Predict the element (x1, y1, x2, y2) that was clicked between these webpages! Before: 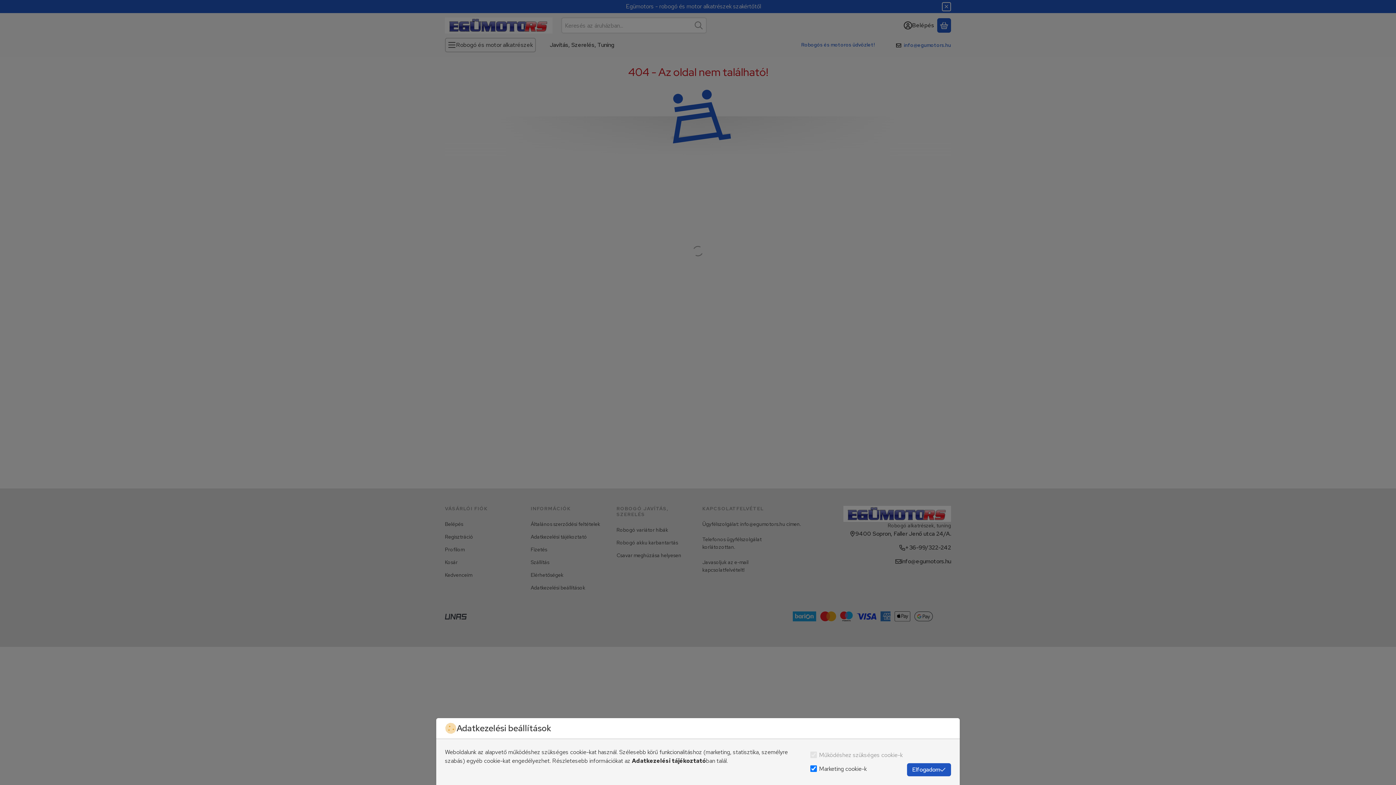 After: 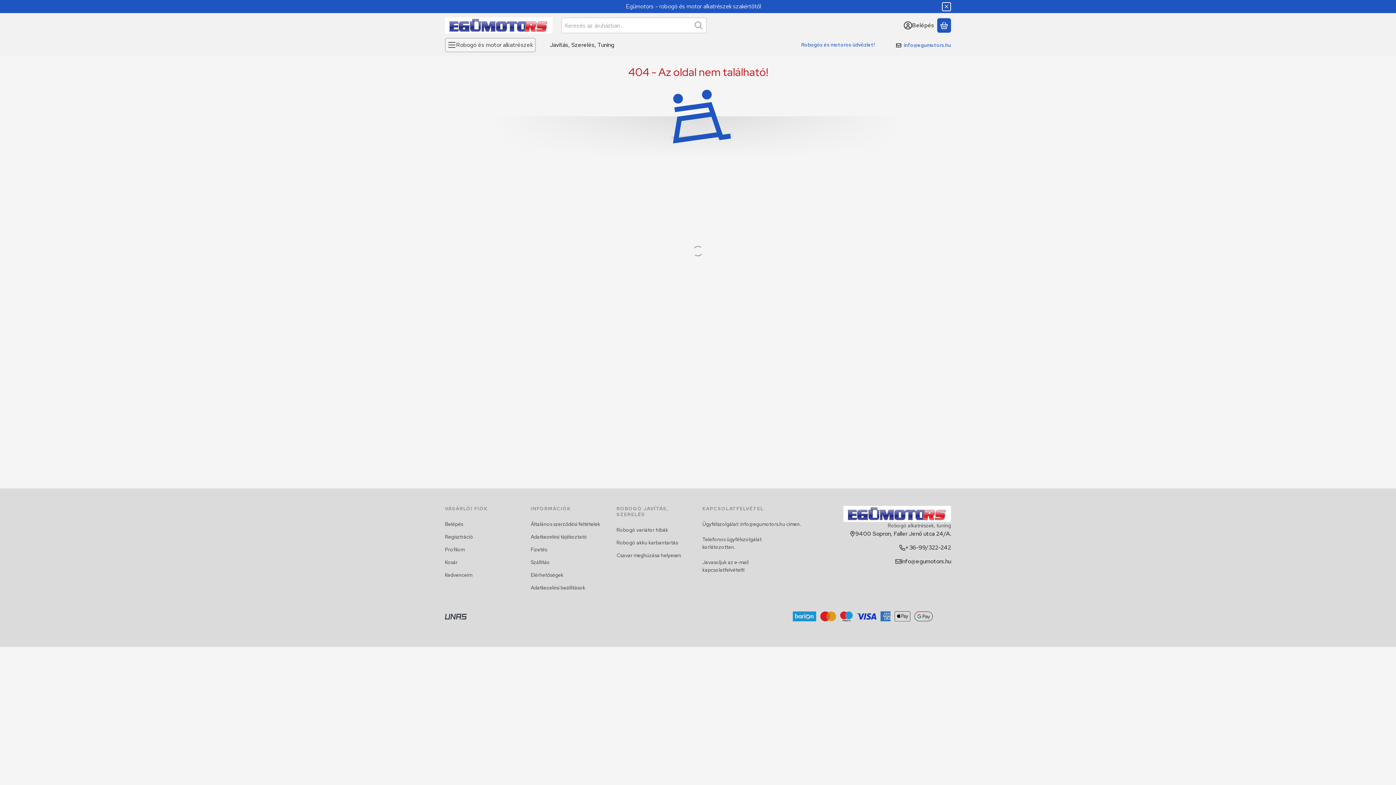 Action: bbox: (907, 763, 951, 776) label: Elfogadom